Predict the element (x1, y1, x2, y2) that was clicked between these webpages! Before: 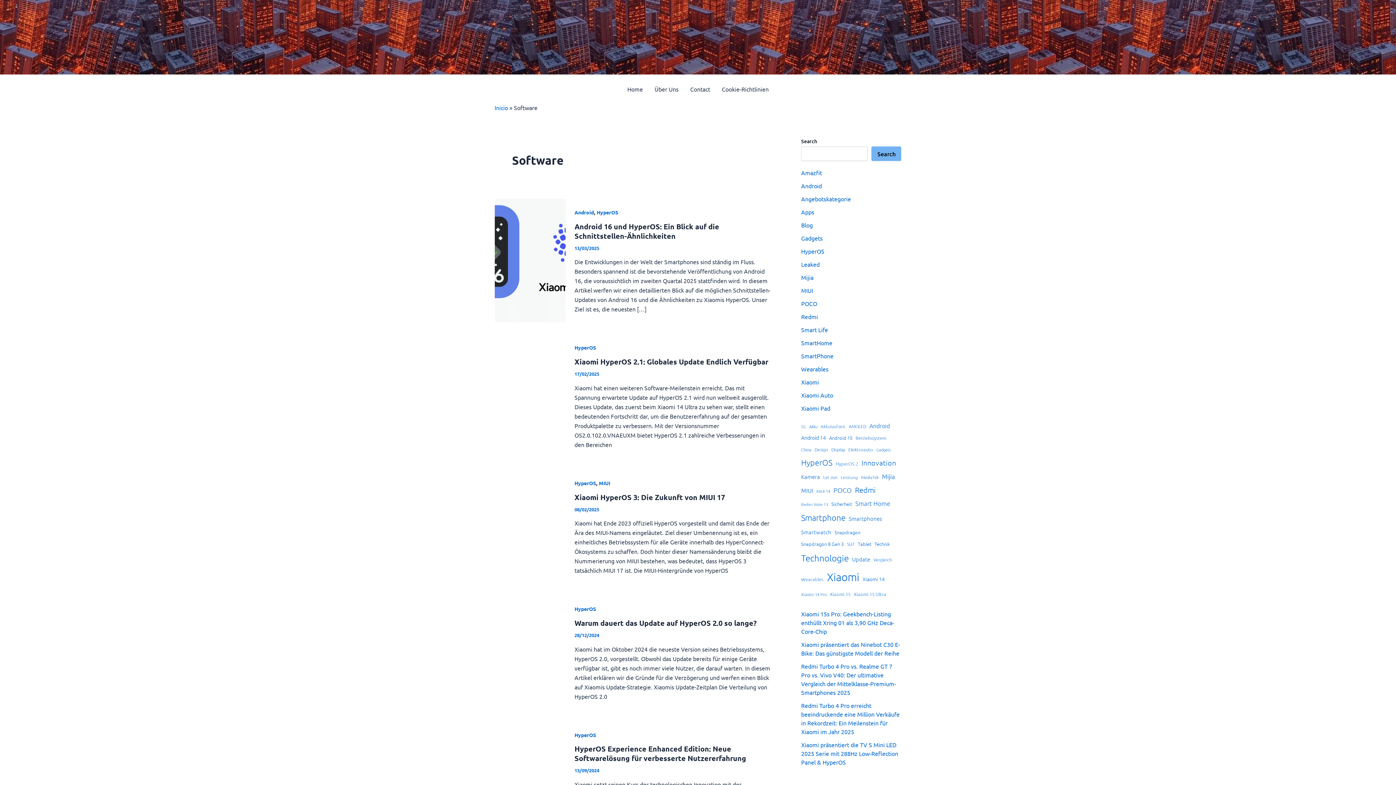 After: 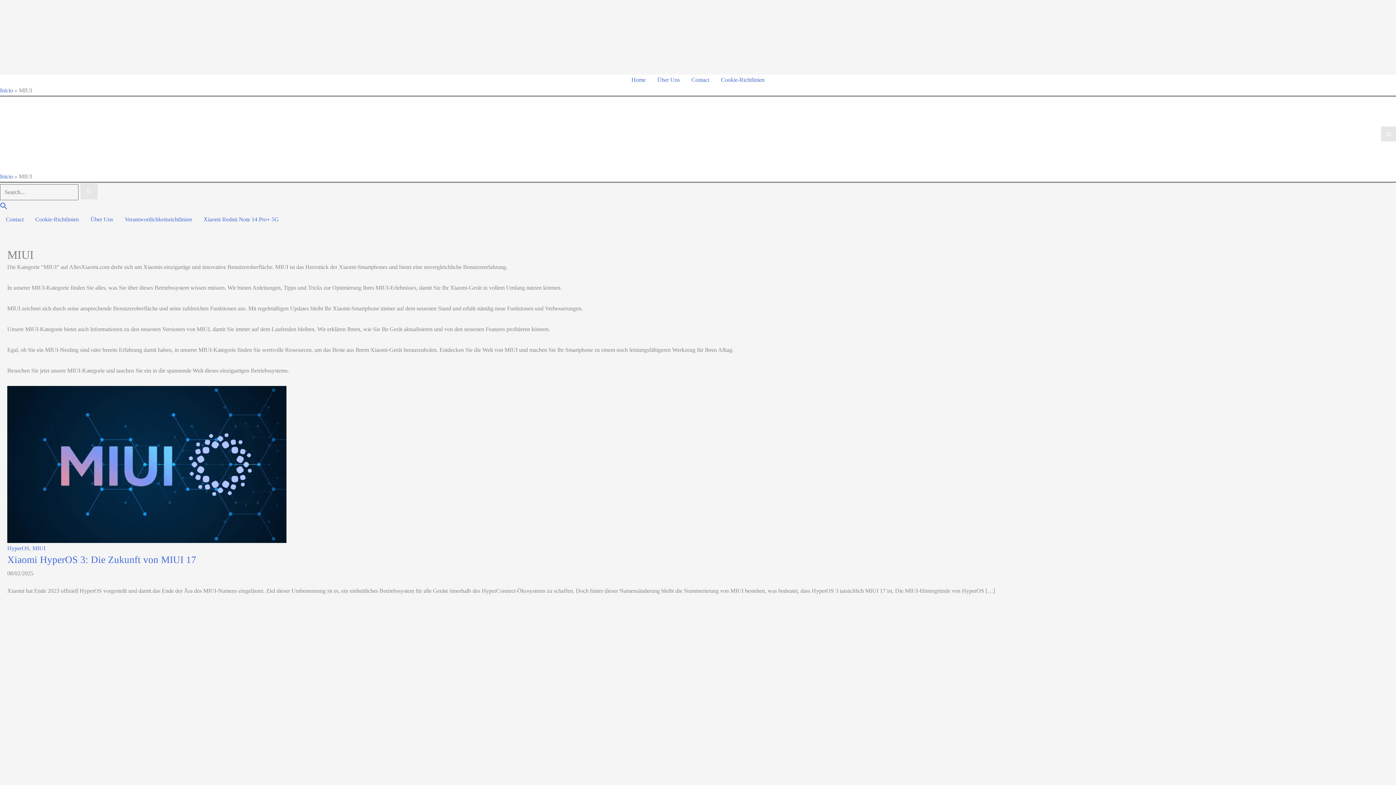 Action: label: MIUI bbox: (599, 479, 610, 486)